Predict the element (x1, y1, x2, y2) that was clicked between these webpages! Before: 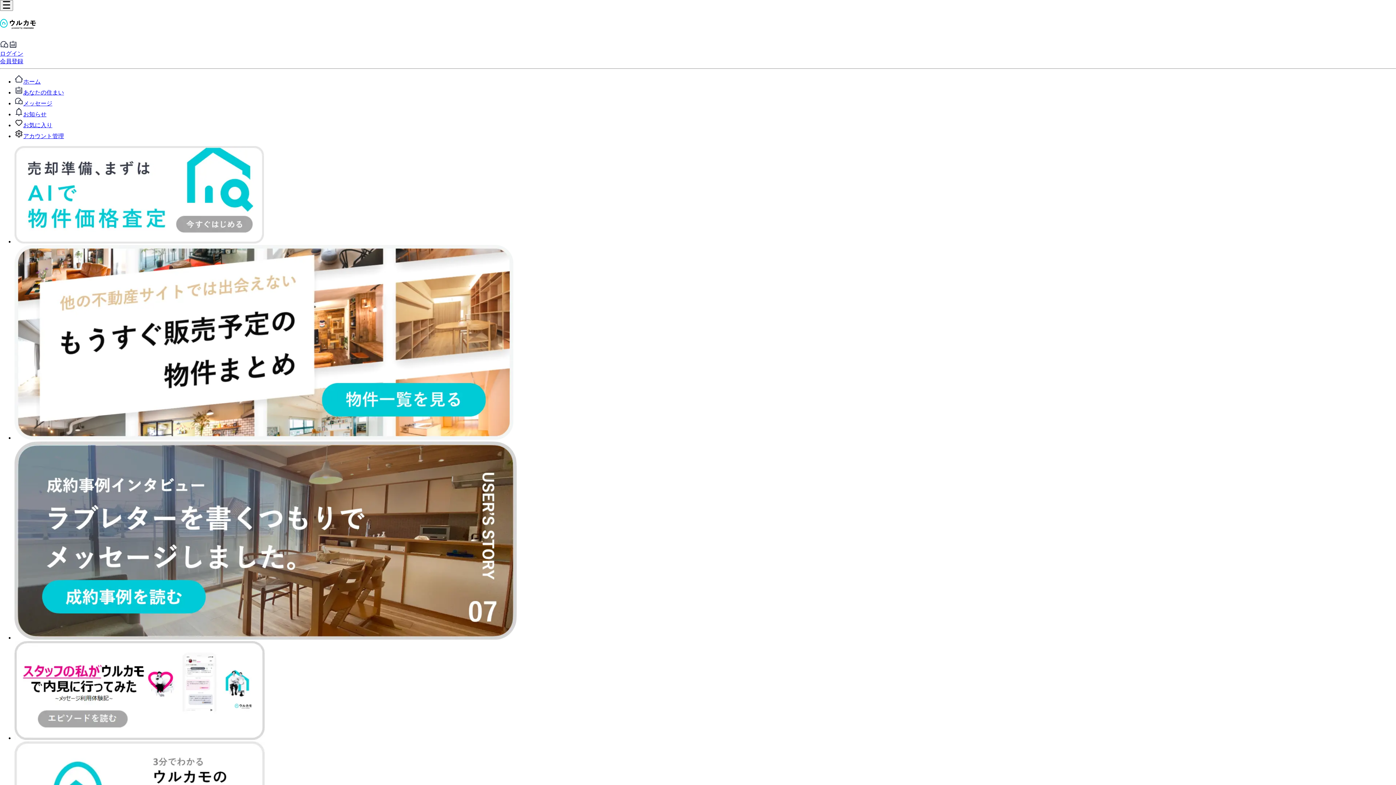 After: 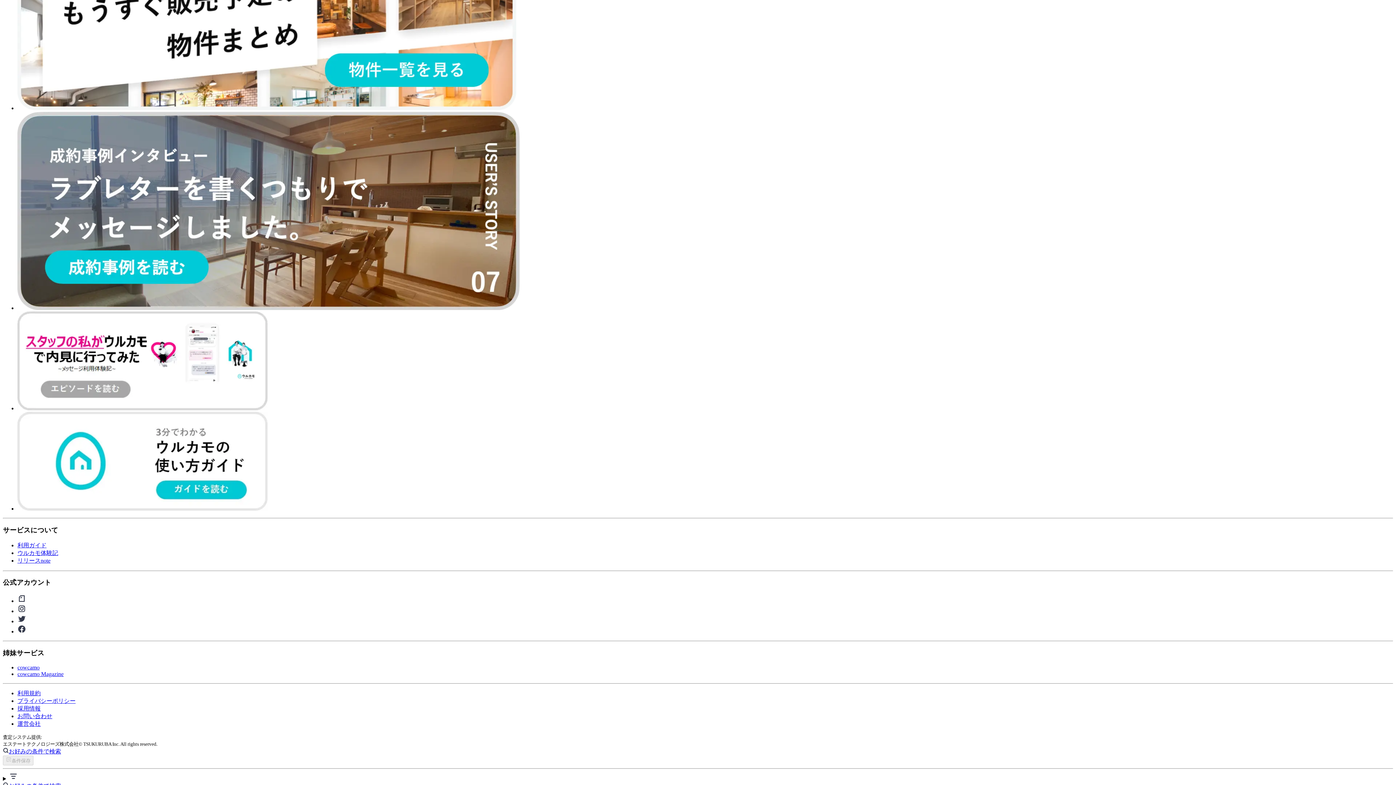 Action: bbox: (0, 18, 1396, 32)